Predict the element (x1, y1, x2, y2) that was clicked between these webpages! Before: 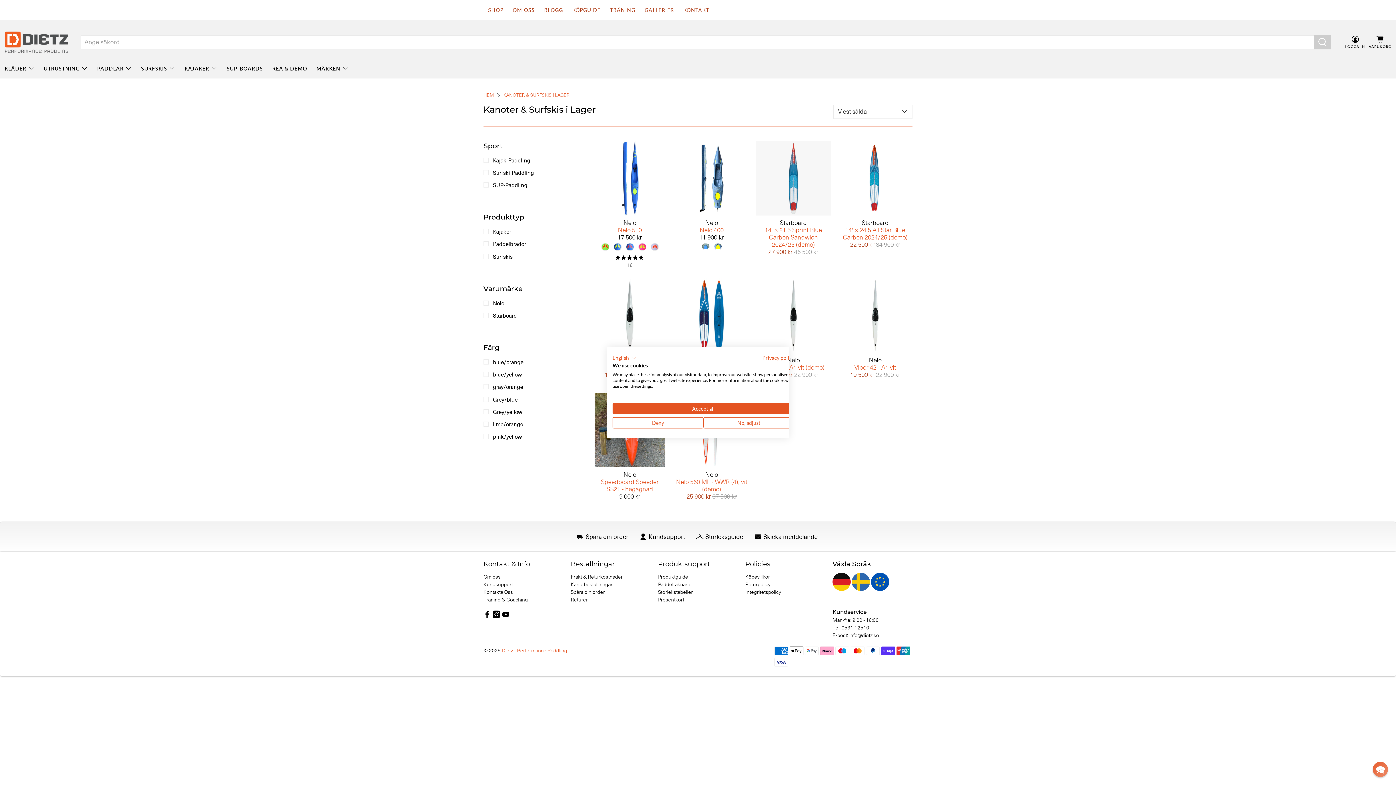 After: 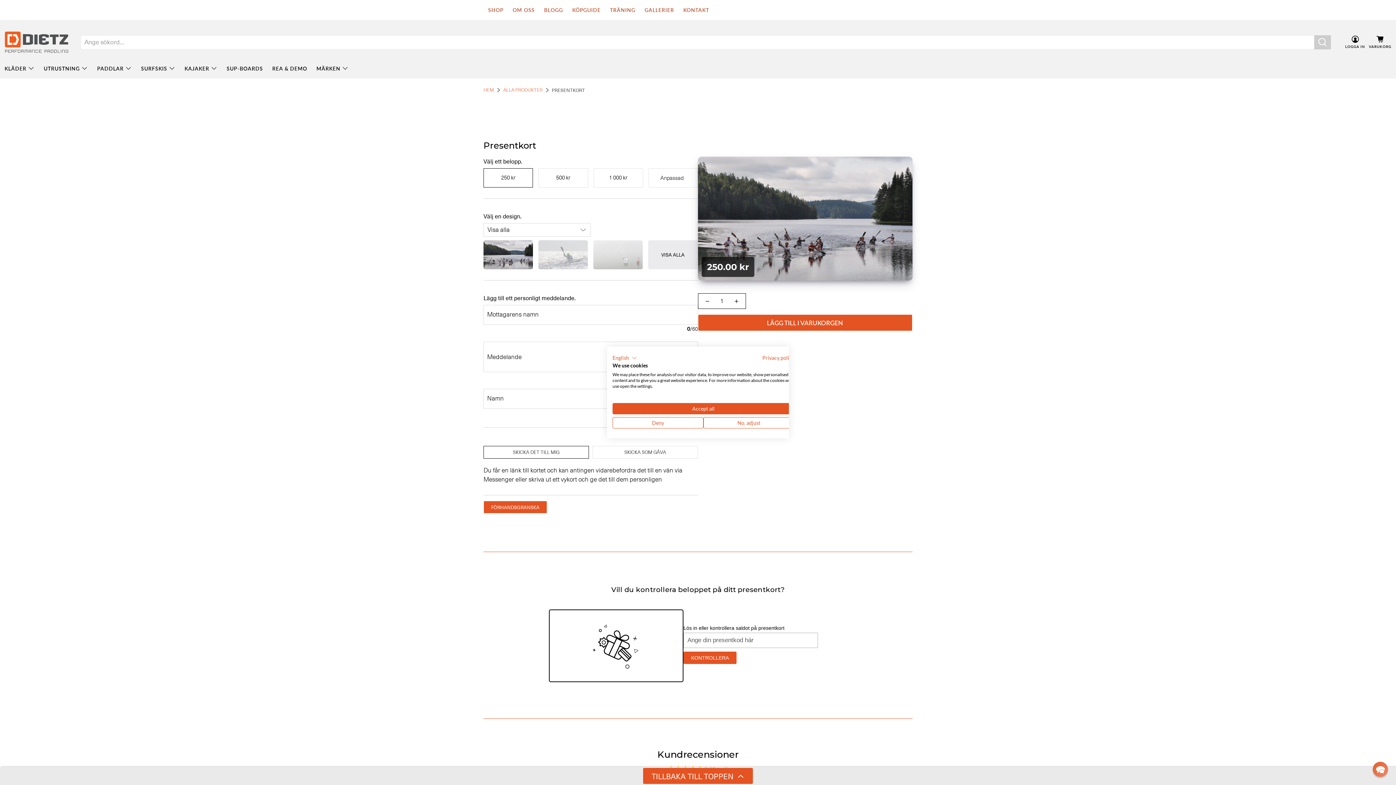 Action: label: Presentkort bbox: (658, 596, 684, 603)